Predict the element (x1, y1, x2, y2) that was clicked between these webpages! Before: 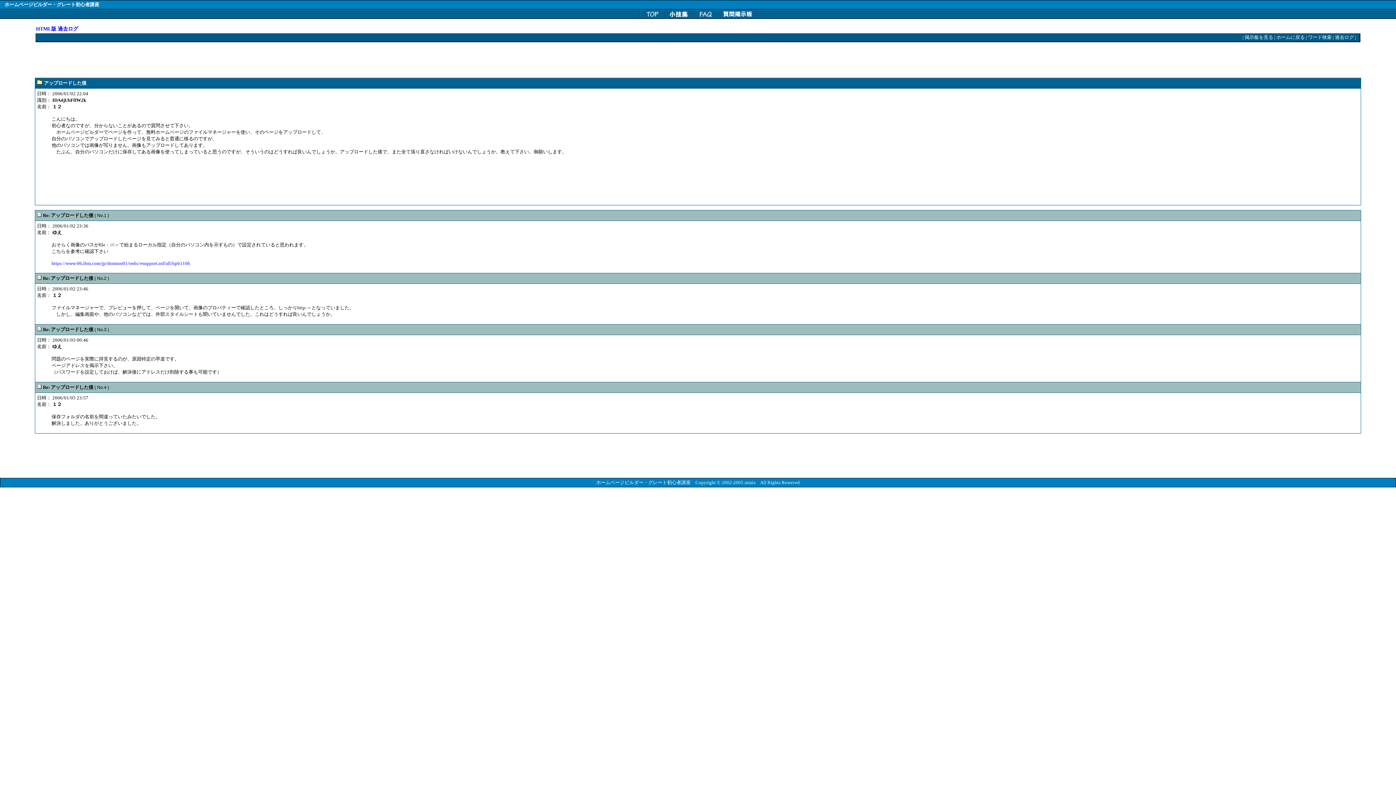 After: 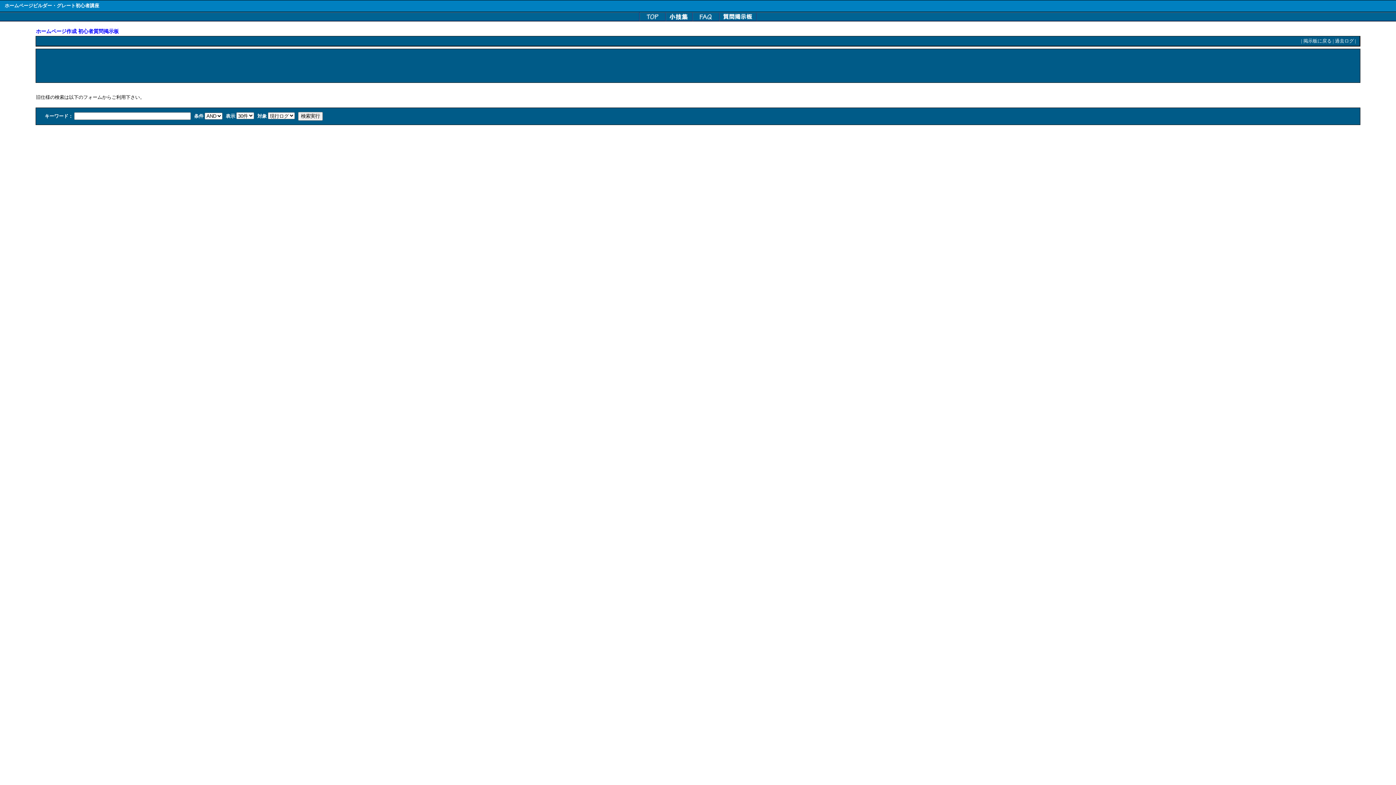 Action: label: ワード検索 bbox: (1308, 34, 1332, 40)